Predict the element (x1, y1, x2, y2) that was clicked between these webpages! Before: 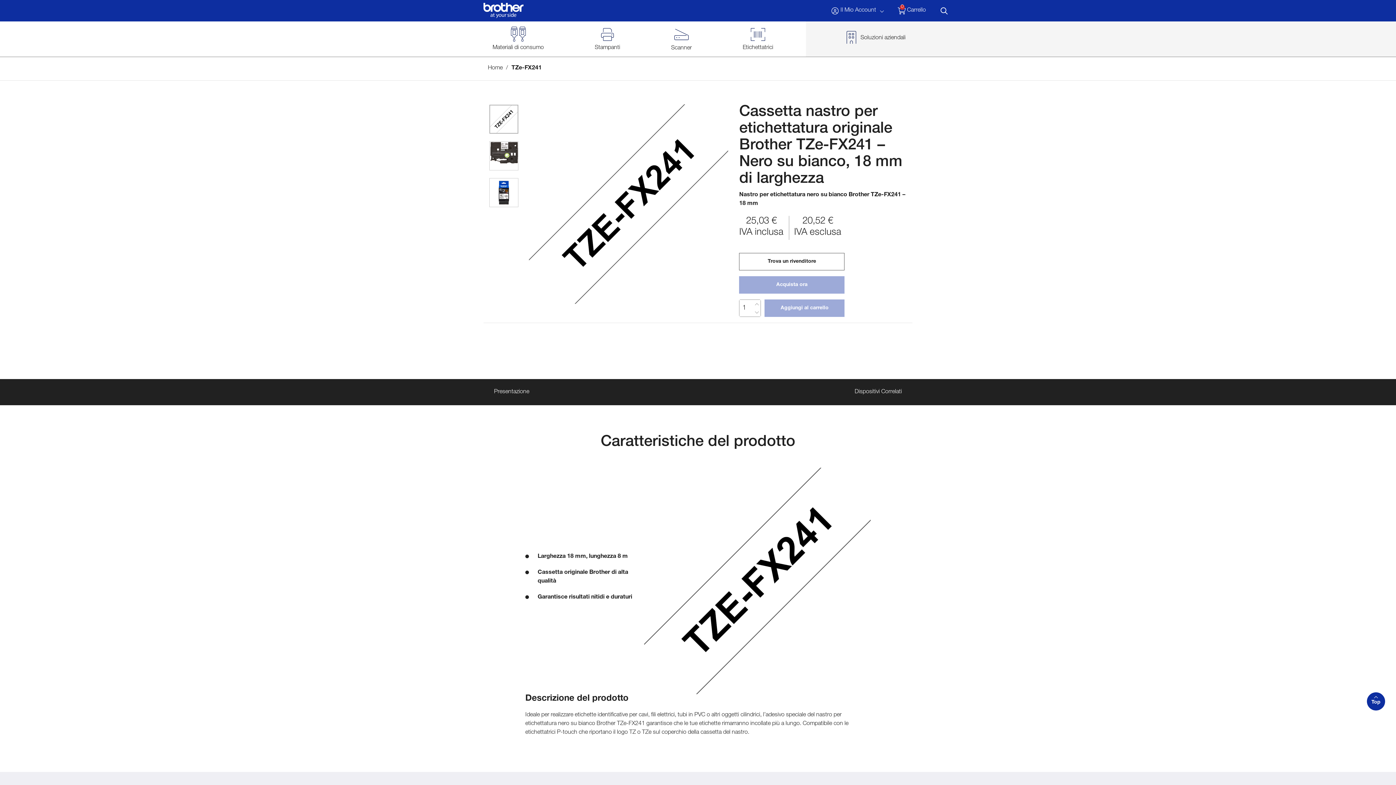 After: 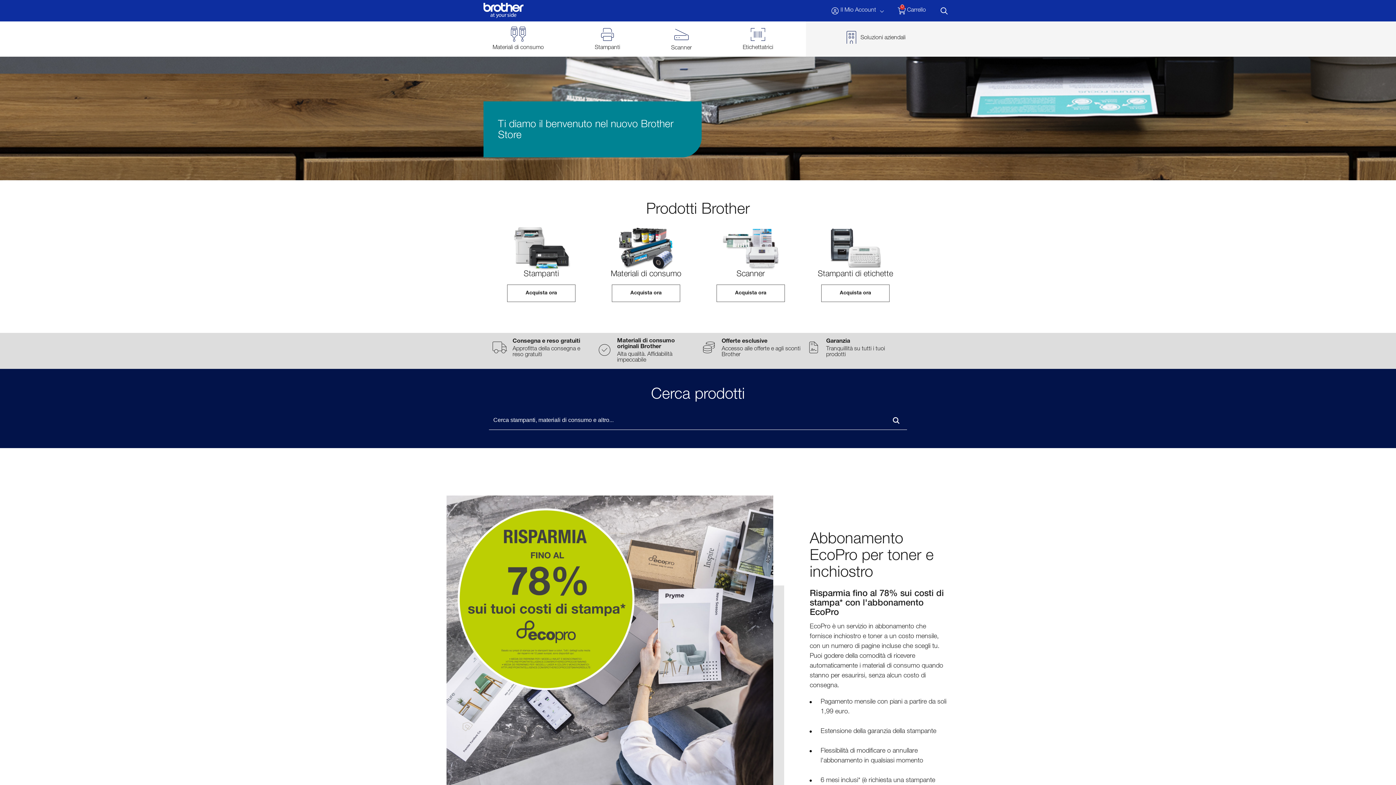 Action: bbox: (483, 2, 523, 21)